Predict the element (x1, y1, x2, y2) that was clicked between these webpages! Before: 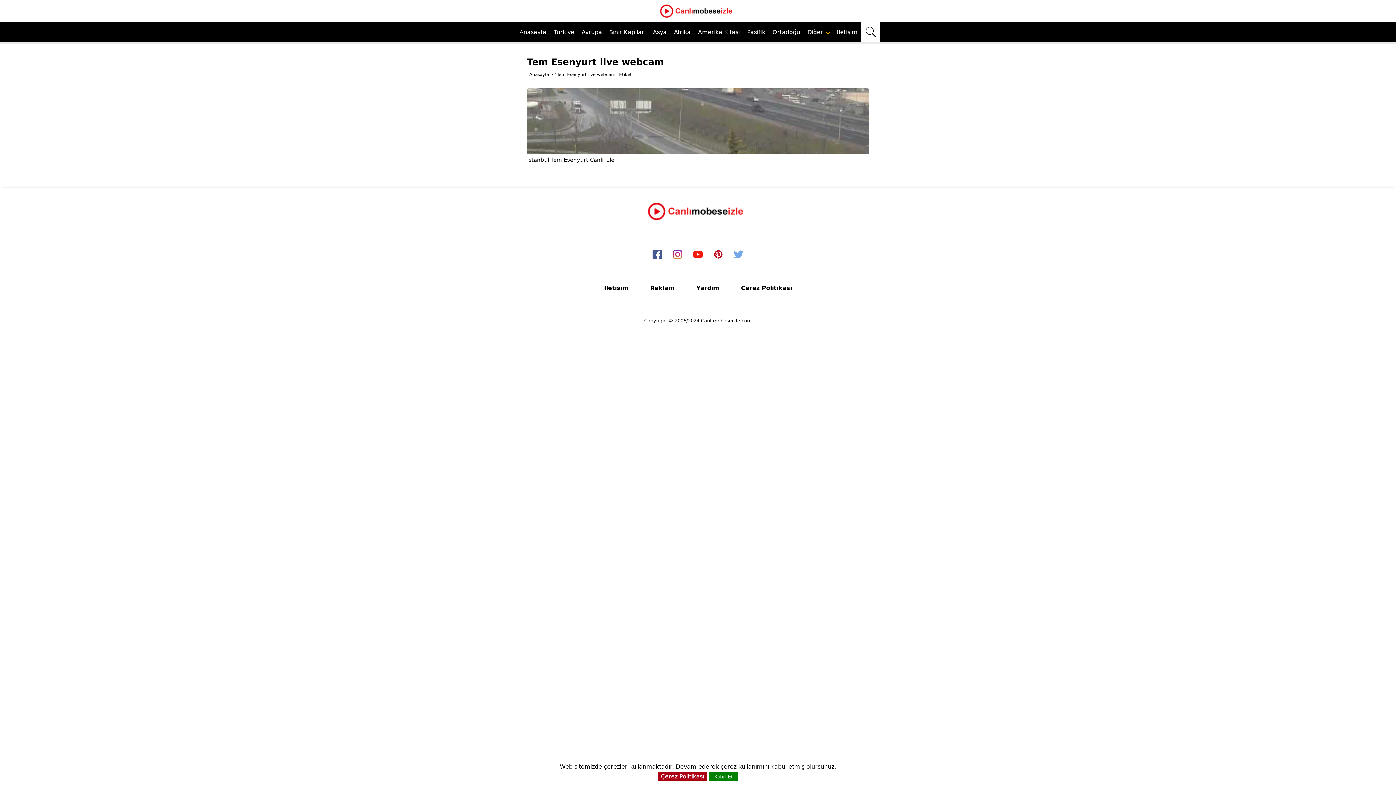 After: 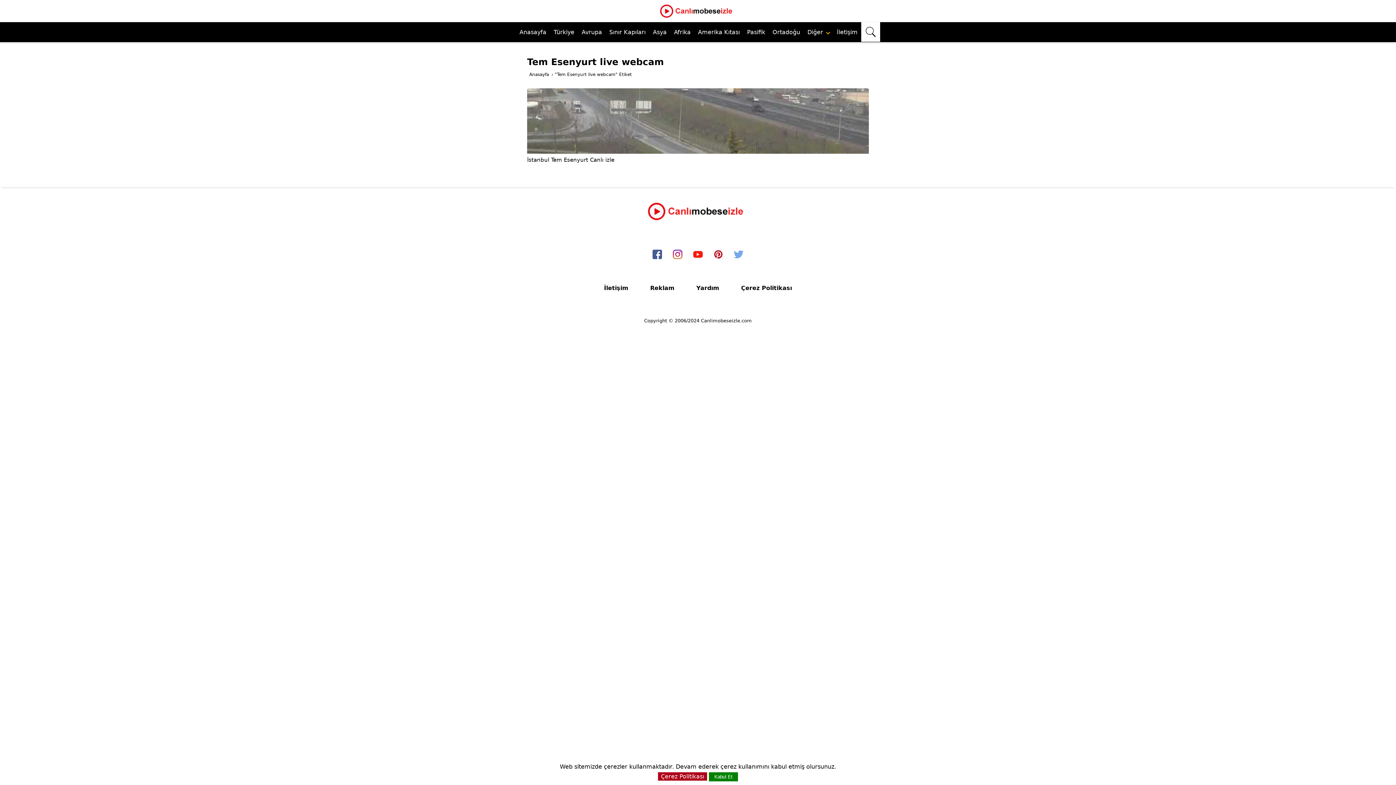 Action: bbox: (652, 252, 662, 258) label: facebook